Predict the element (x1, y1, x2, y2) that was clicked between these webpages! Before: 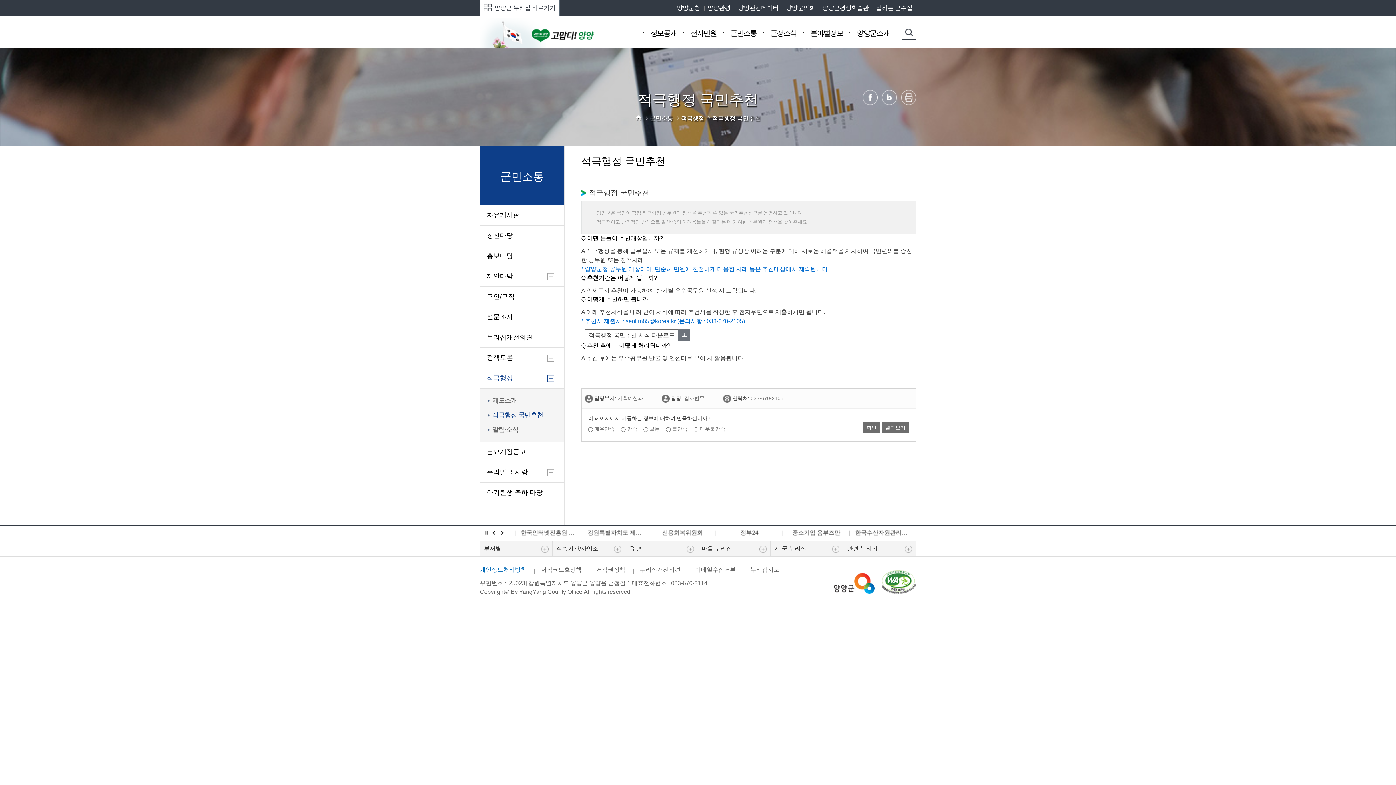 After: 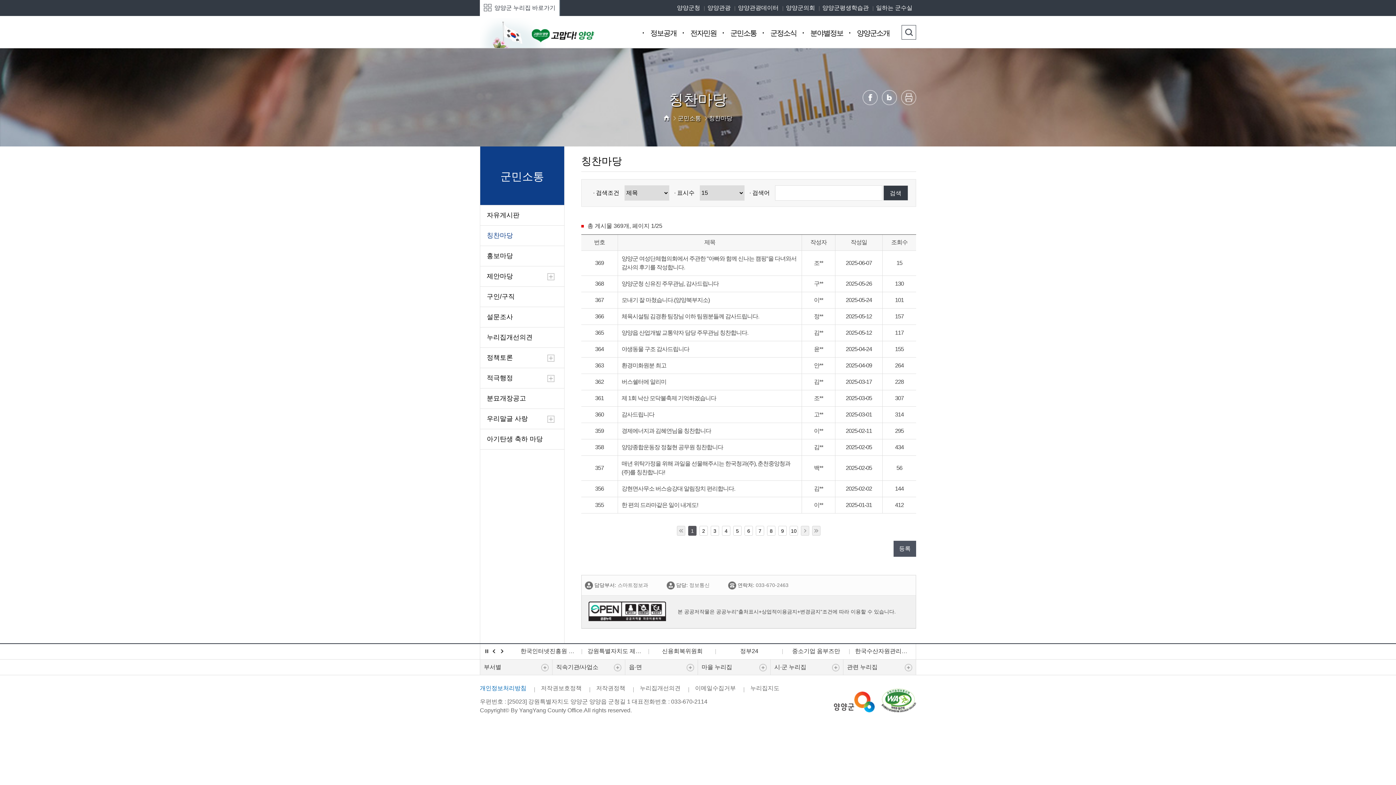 Action: bbox: (480, 225, 564, 246) label: 칭찬마당